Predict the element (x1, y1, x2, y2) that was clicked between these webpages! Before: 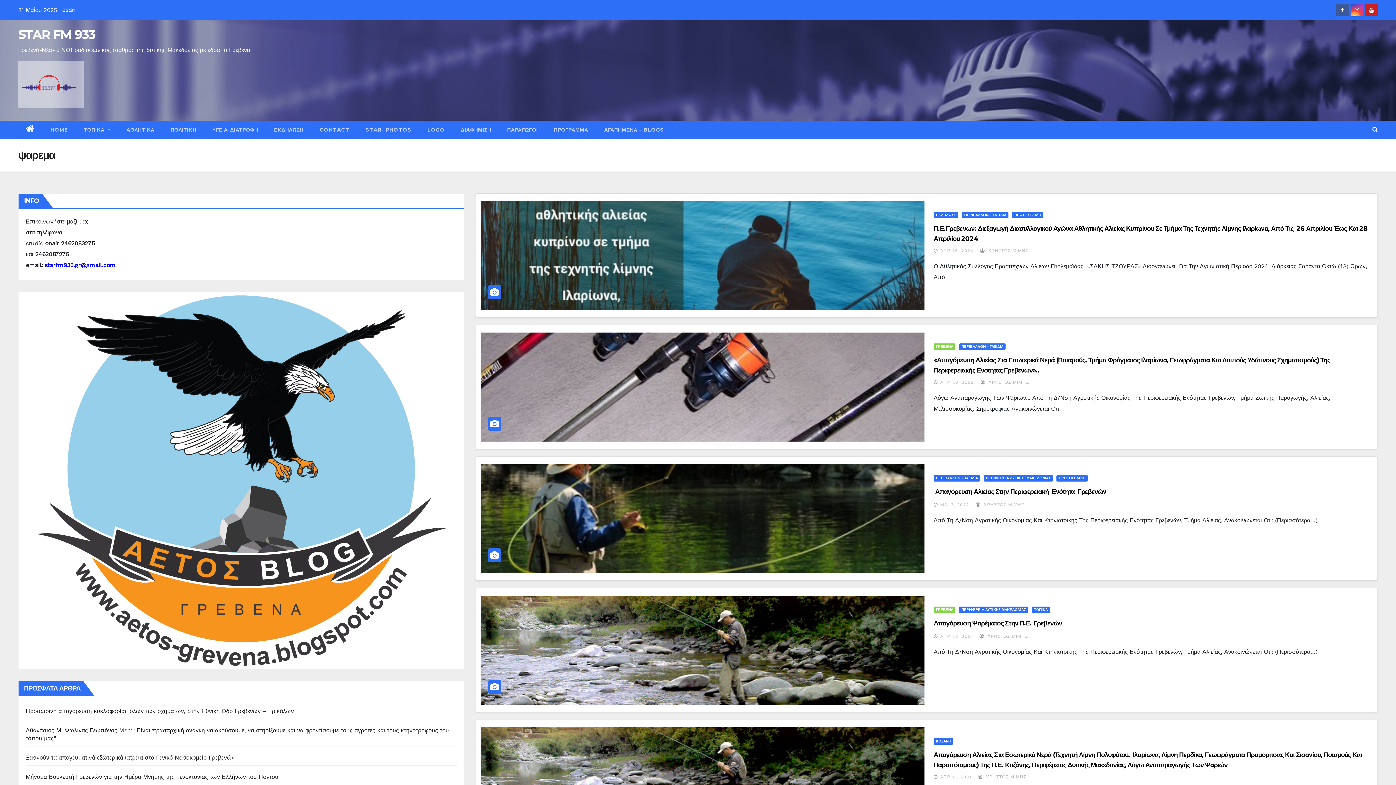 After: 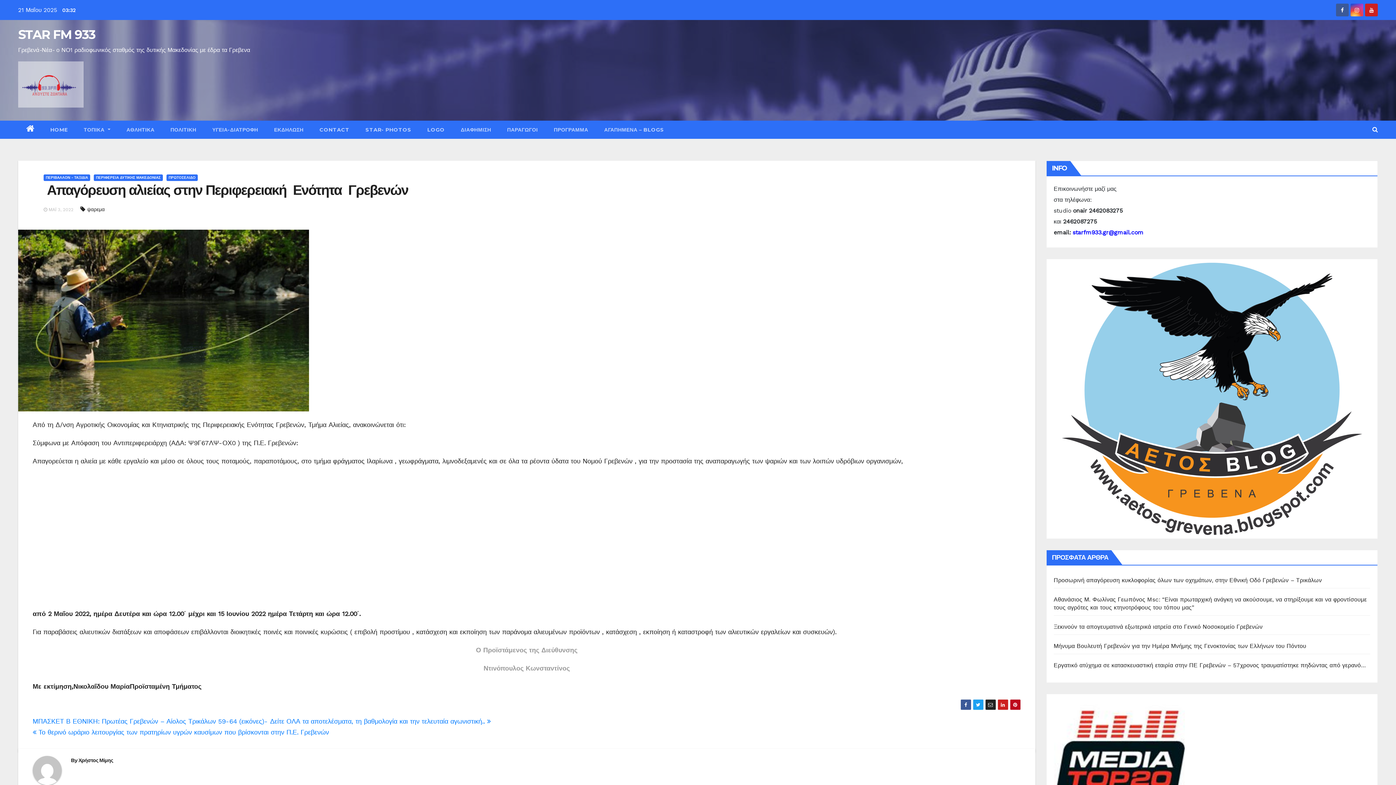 Action: label:  Απαγόρευση Αλιείας Στην Περιφερειακή  Ενότητα  Γρεβενών  bbox: (933, 487, 1108, 495)